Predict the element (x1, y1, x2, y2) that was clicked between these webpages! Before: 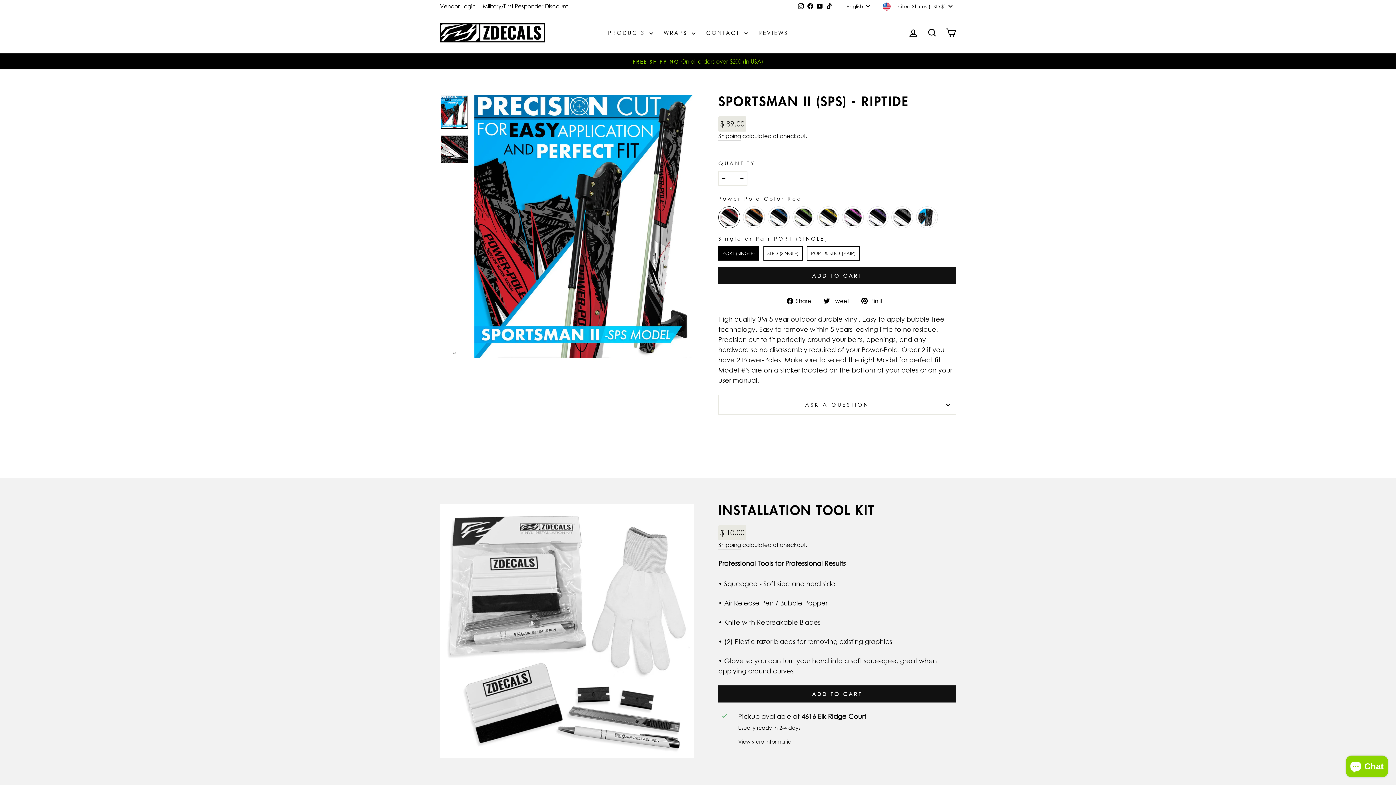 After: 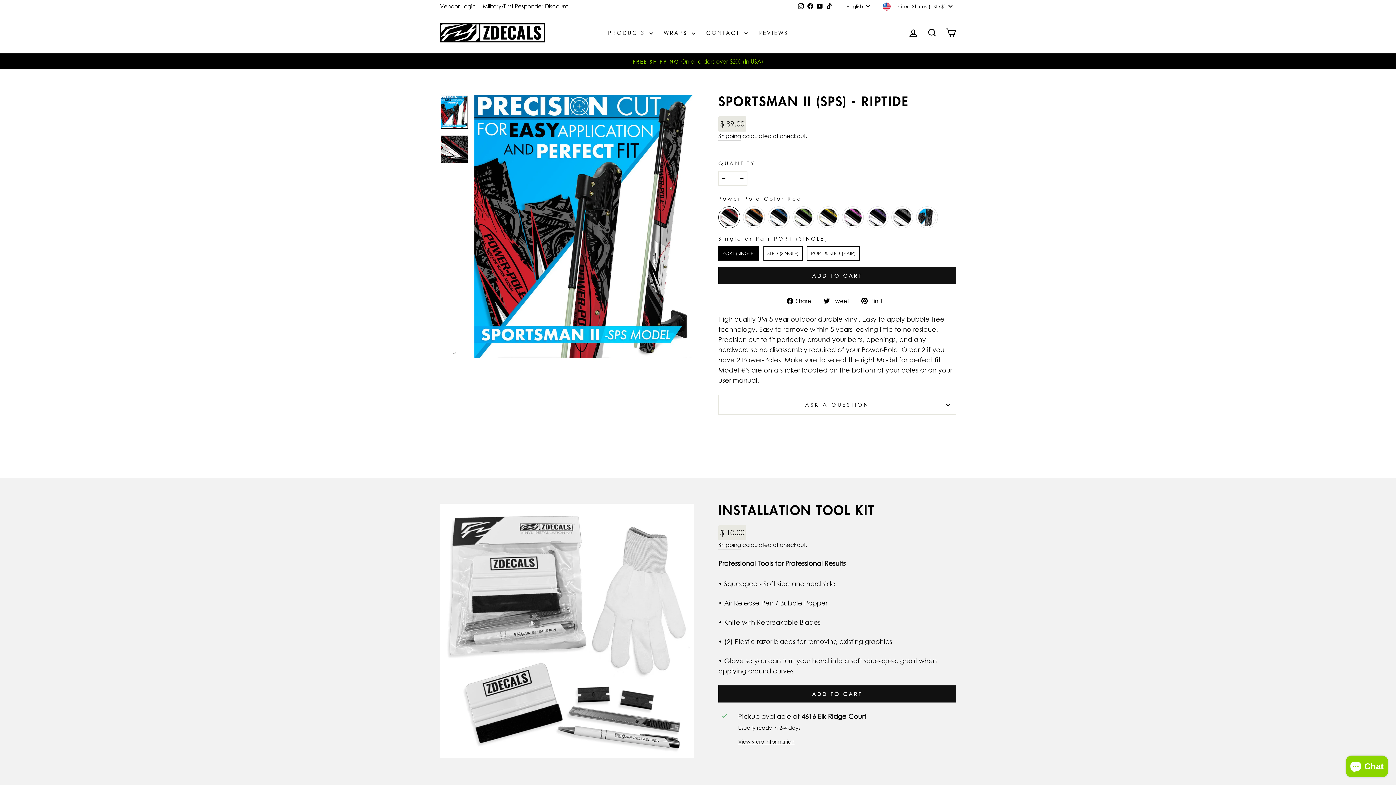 Action: bbox: (440, 95, 468, 128)